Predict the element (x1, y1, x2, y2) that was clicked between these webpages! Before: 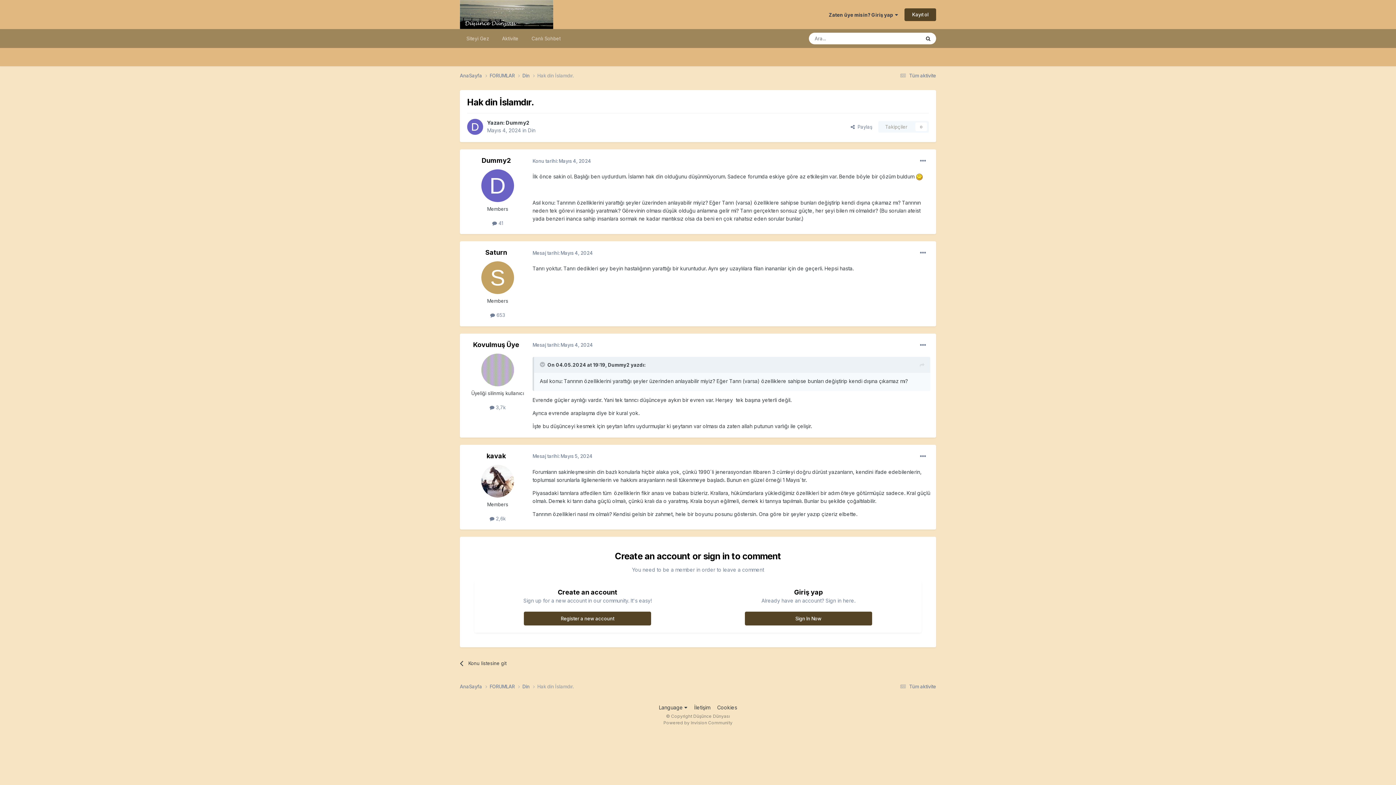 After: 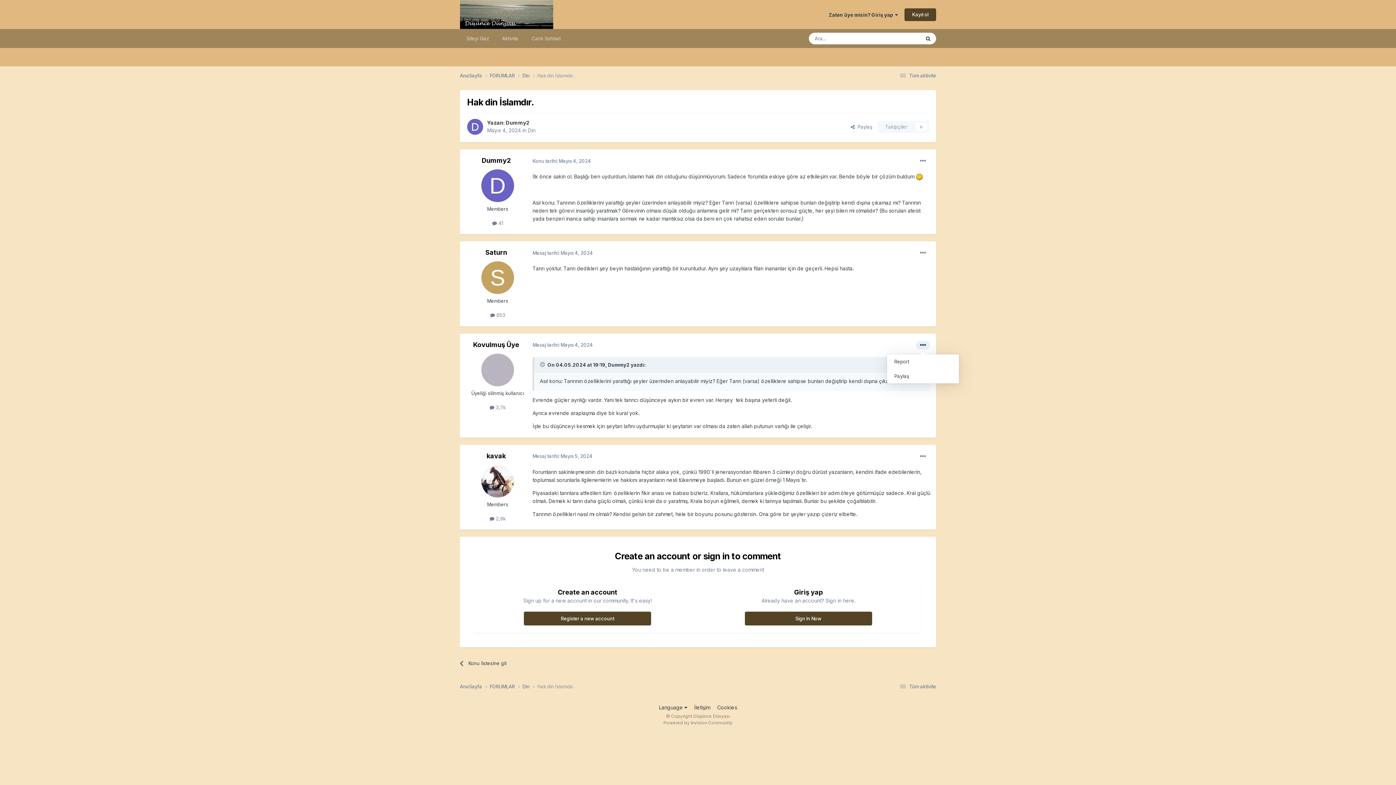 Action: bbox: (916, 340, 930, 349)